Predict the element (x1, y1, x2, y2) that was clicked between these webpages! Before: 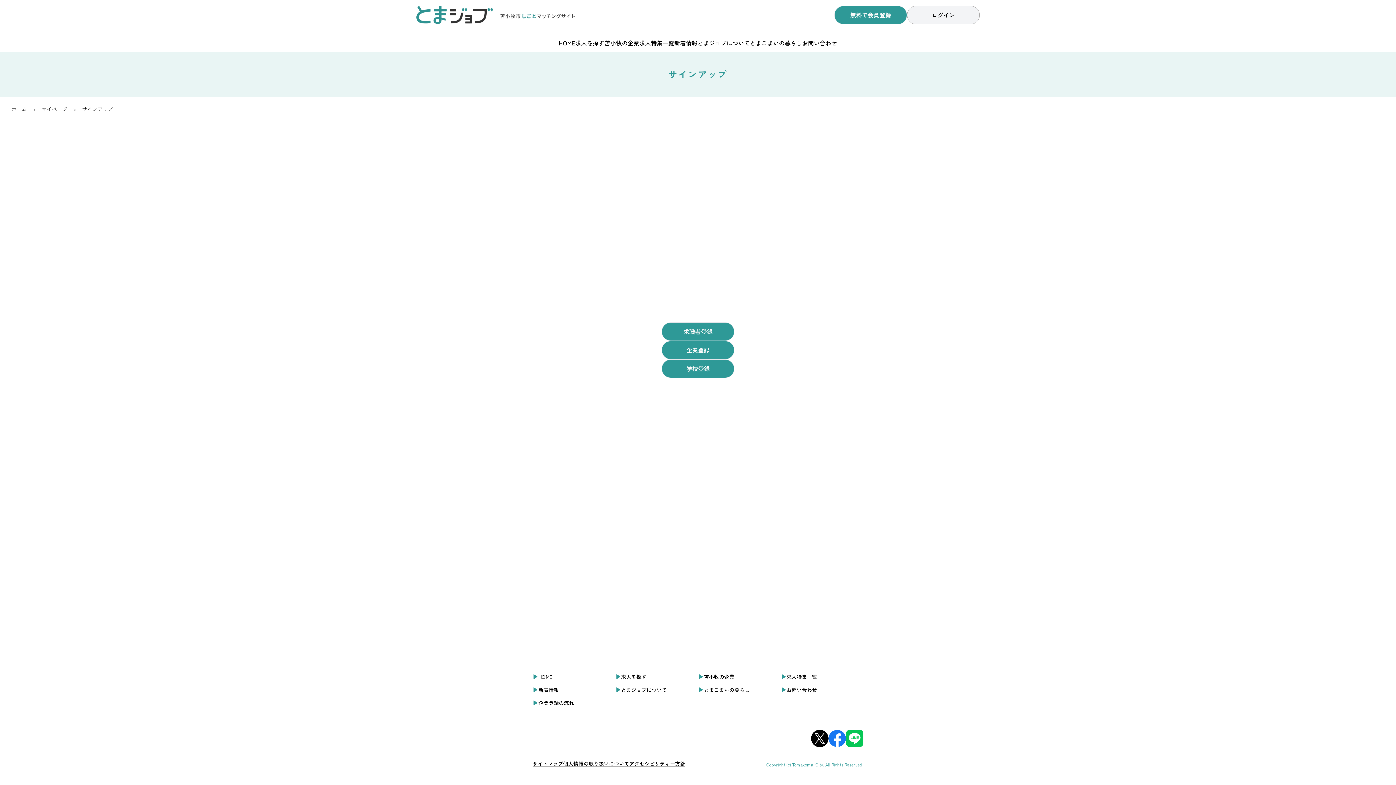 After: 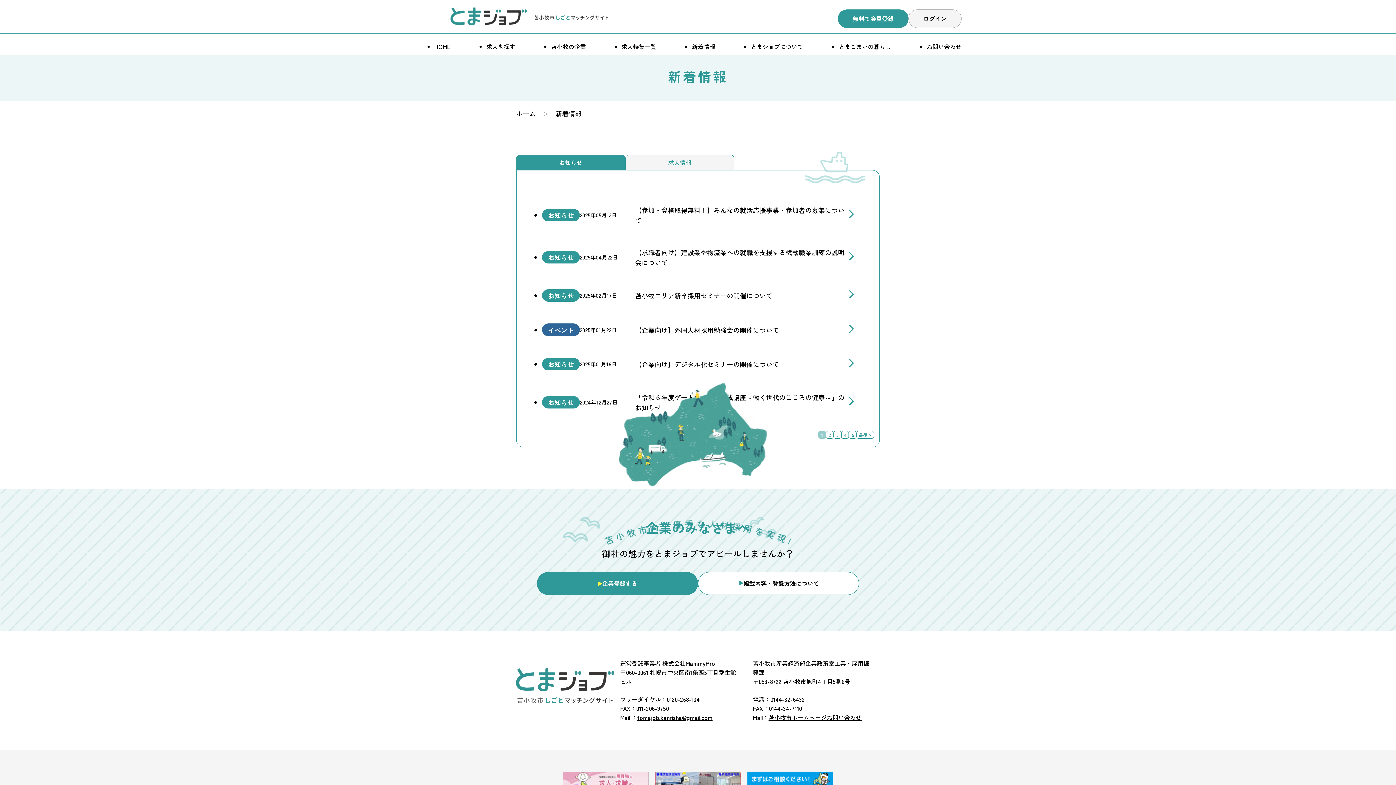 Action: label: 新着情報 bbox: (674, 38, 697, 47)